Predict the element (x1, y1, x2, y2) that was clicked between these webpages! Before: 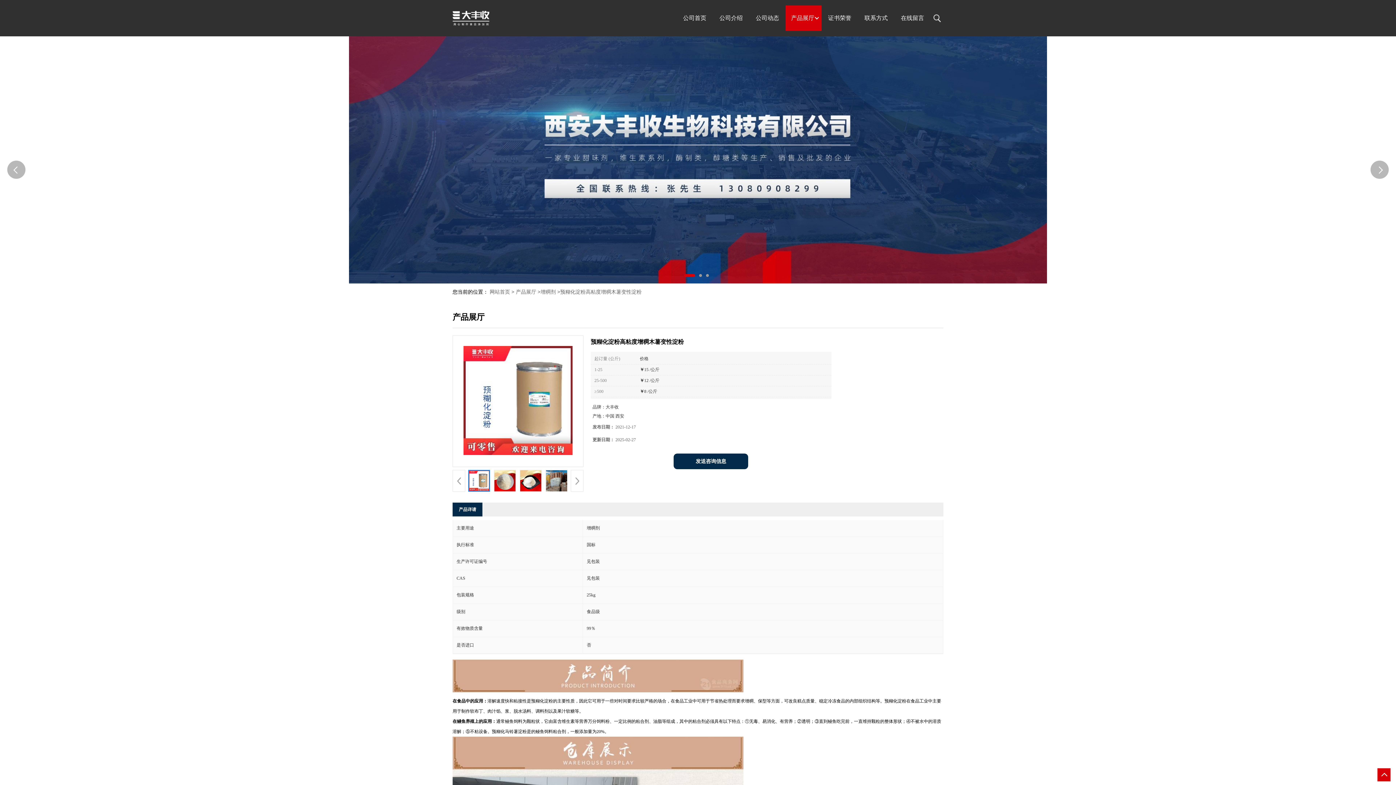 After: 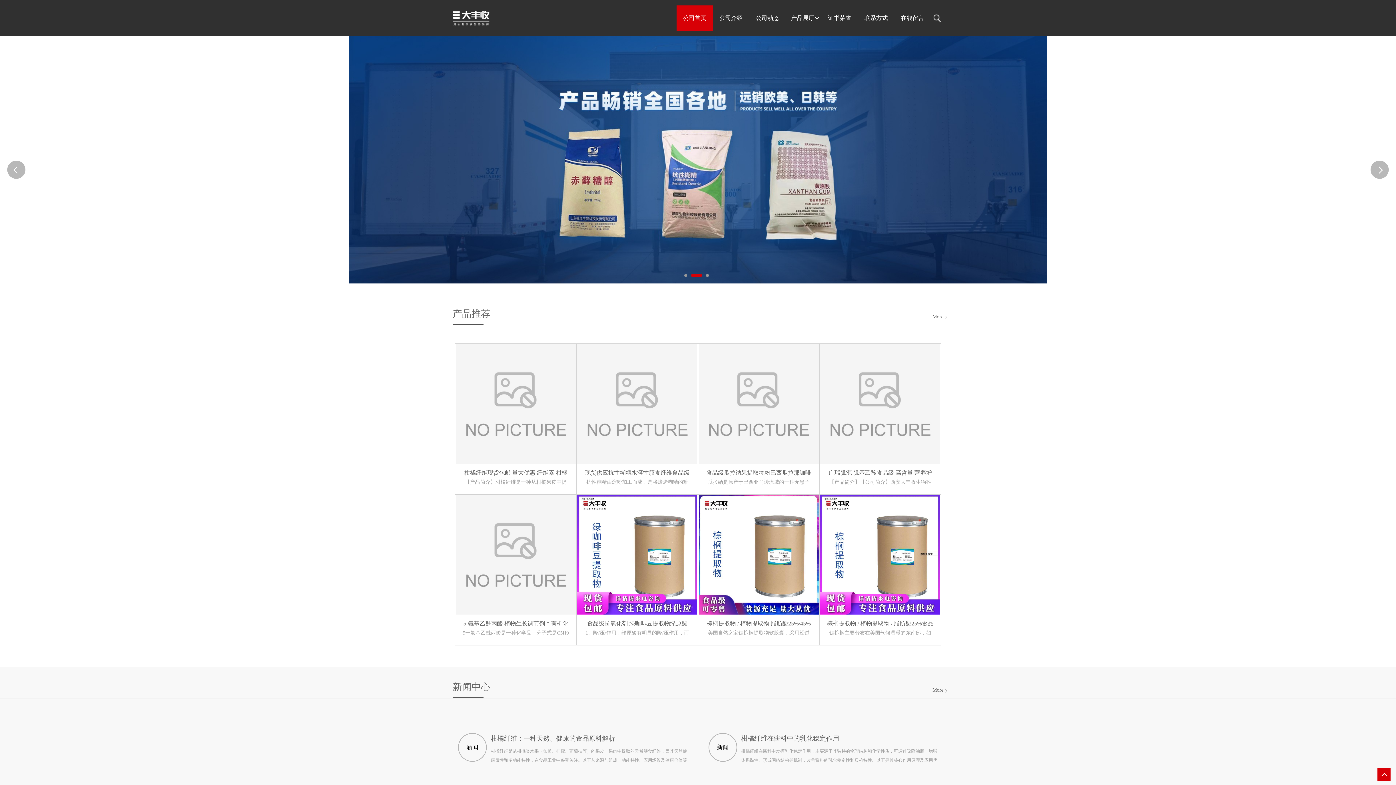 Action: label: 公司首页 bbox: (676, 5, 713, 30)